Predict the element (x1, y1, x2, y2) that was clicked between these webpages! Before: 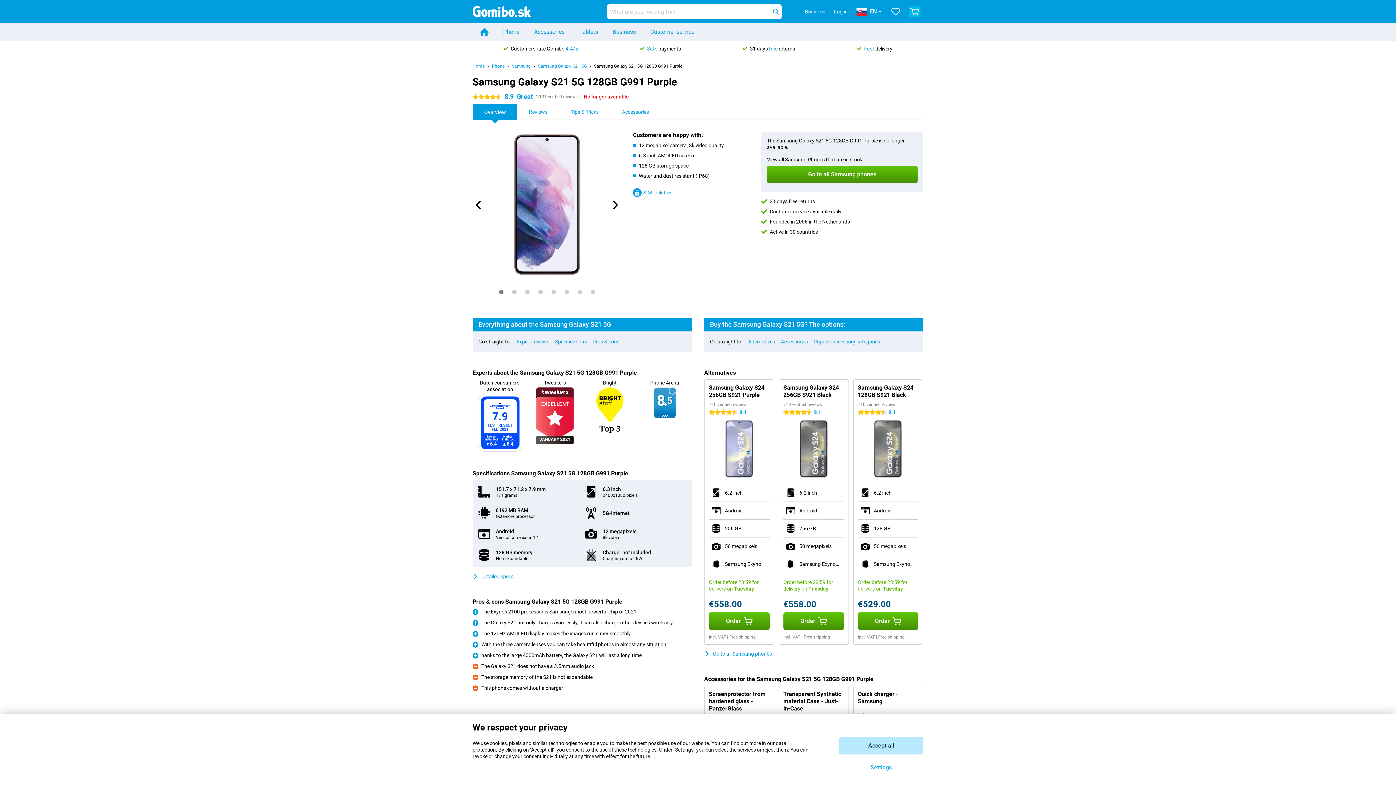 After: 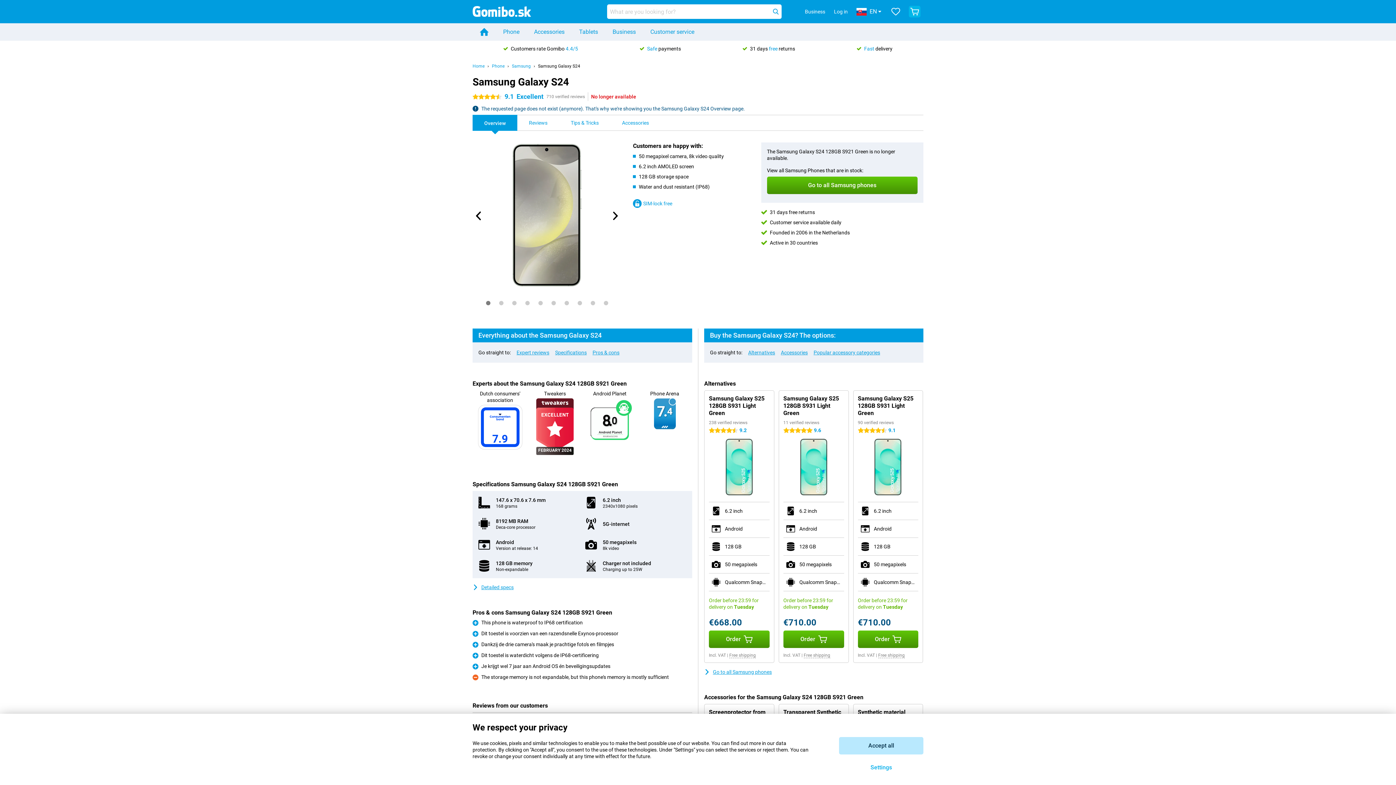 Action: bbox: (869, 473, 907, 479)